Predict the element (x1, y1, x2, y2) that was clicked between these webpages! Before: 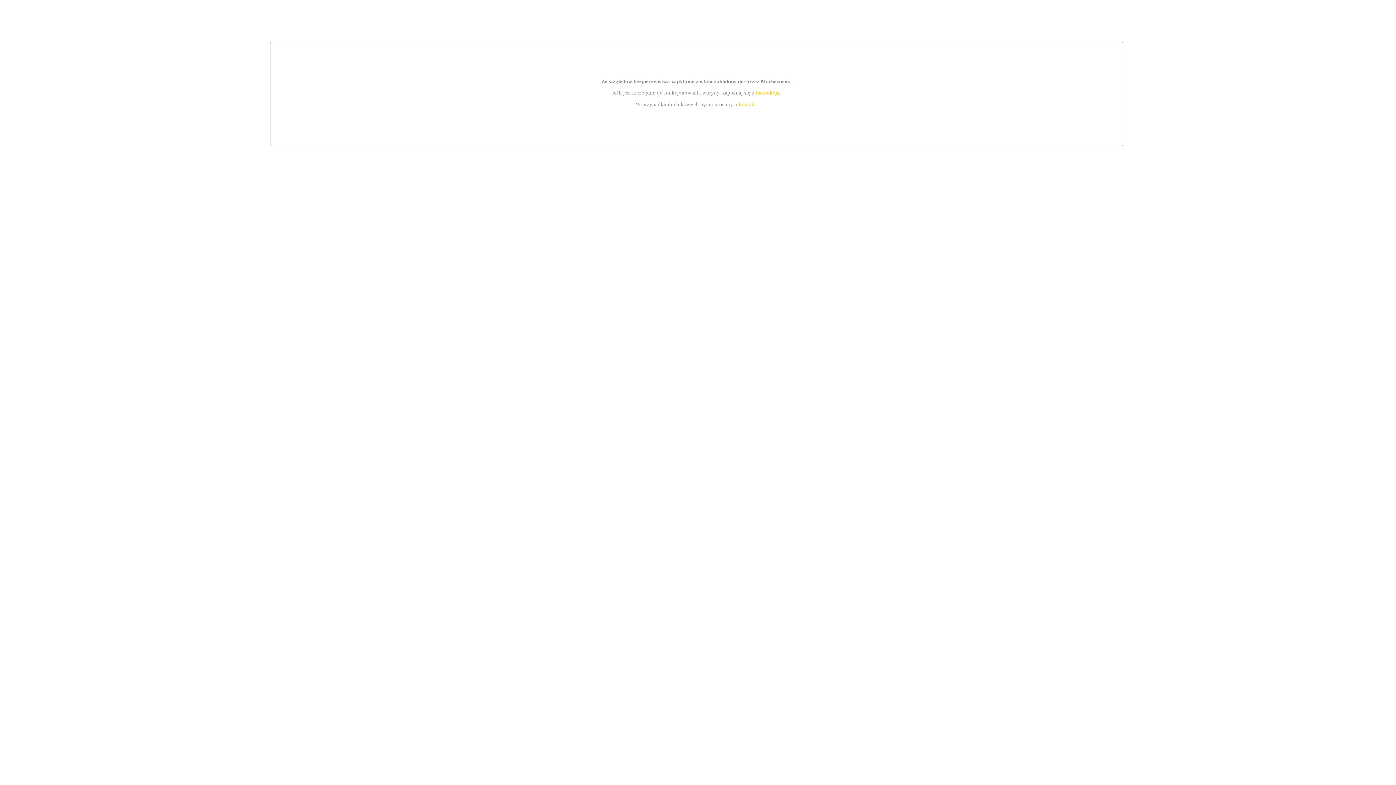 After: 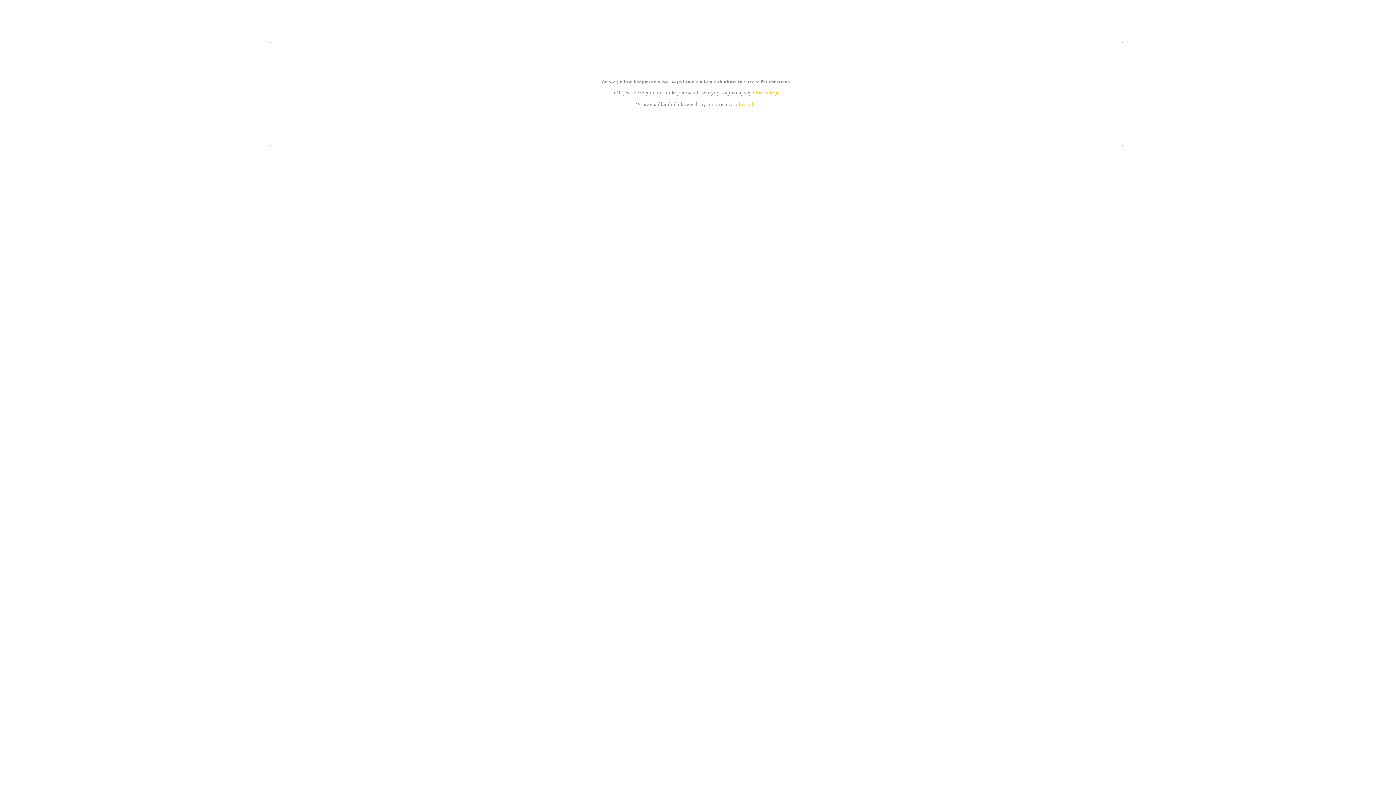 Action: bbox: (755, 89, 779, 95) label: instrukcją